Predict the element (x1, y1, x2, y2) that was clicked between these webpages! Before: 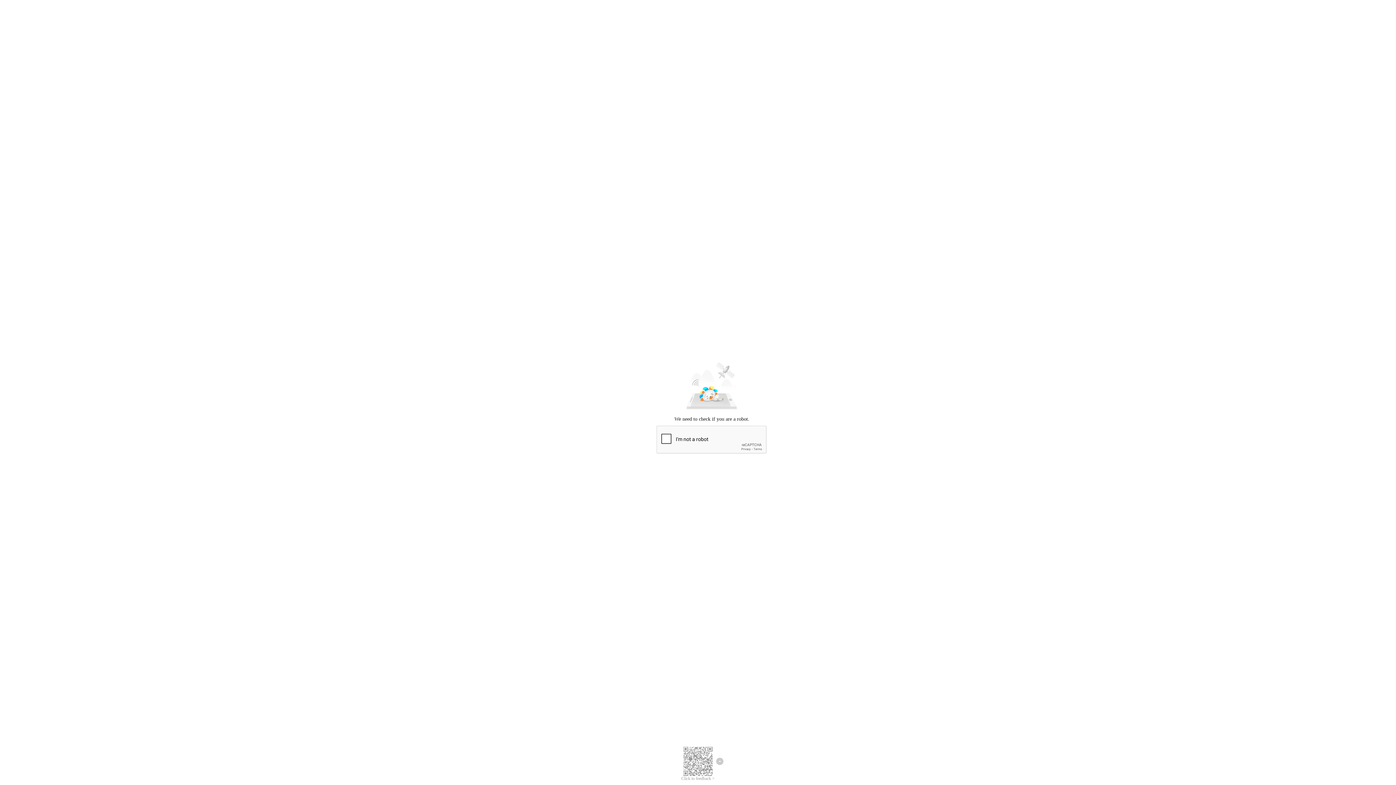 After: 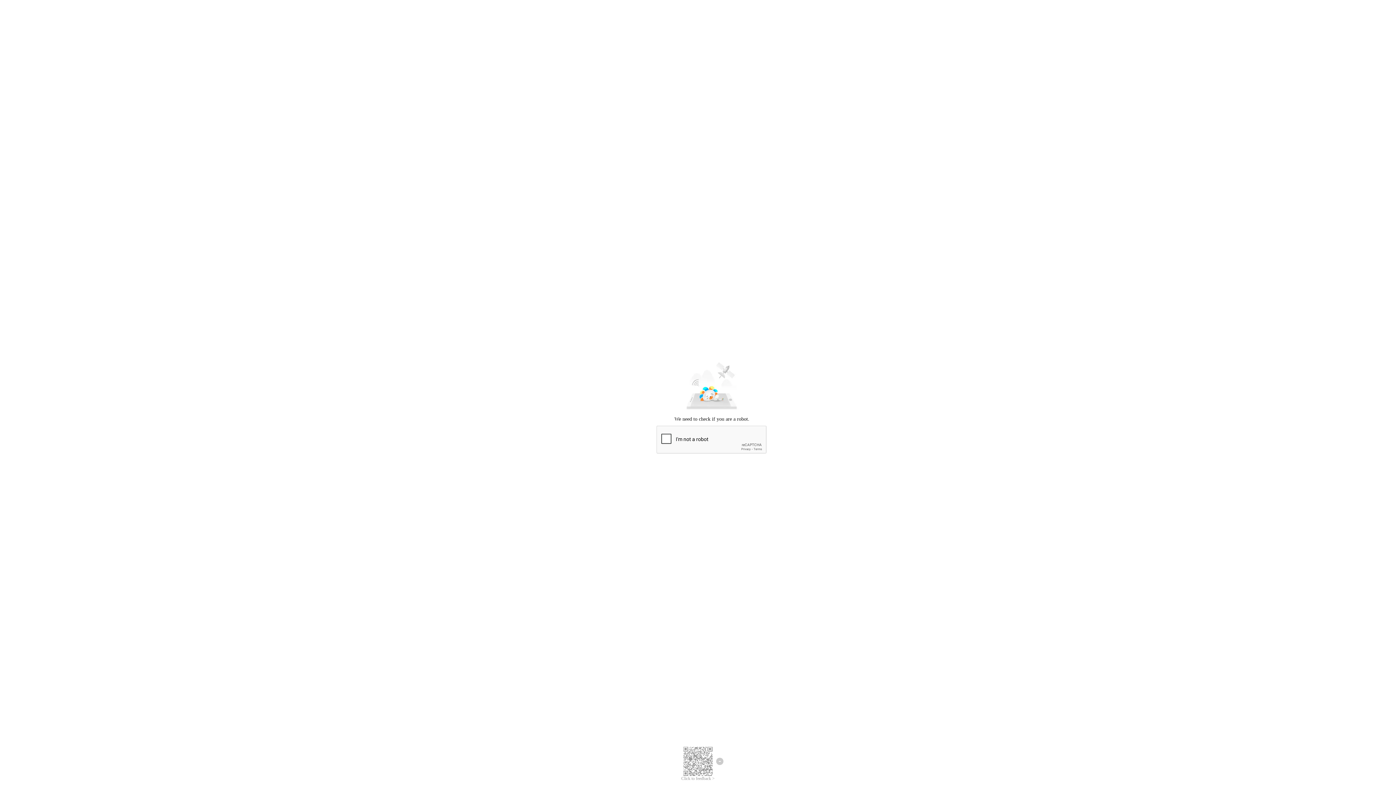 Action: label: Click to feedback > bbox: (681, 776, 714, 781)